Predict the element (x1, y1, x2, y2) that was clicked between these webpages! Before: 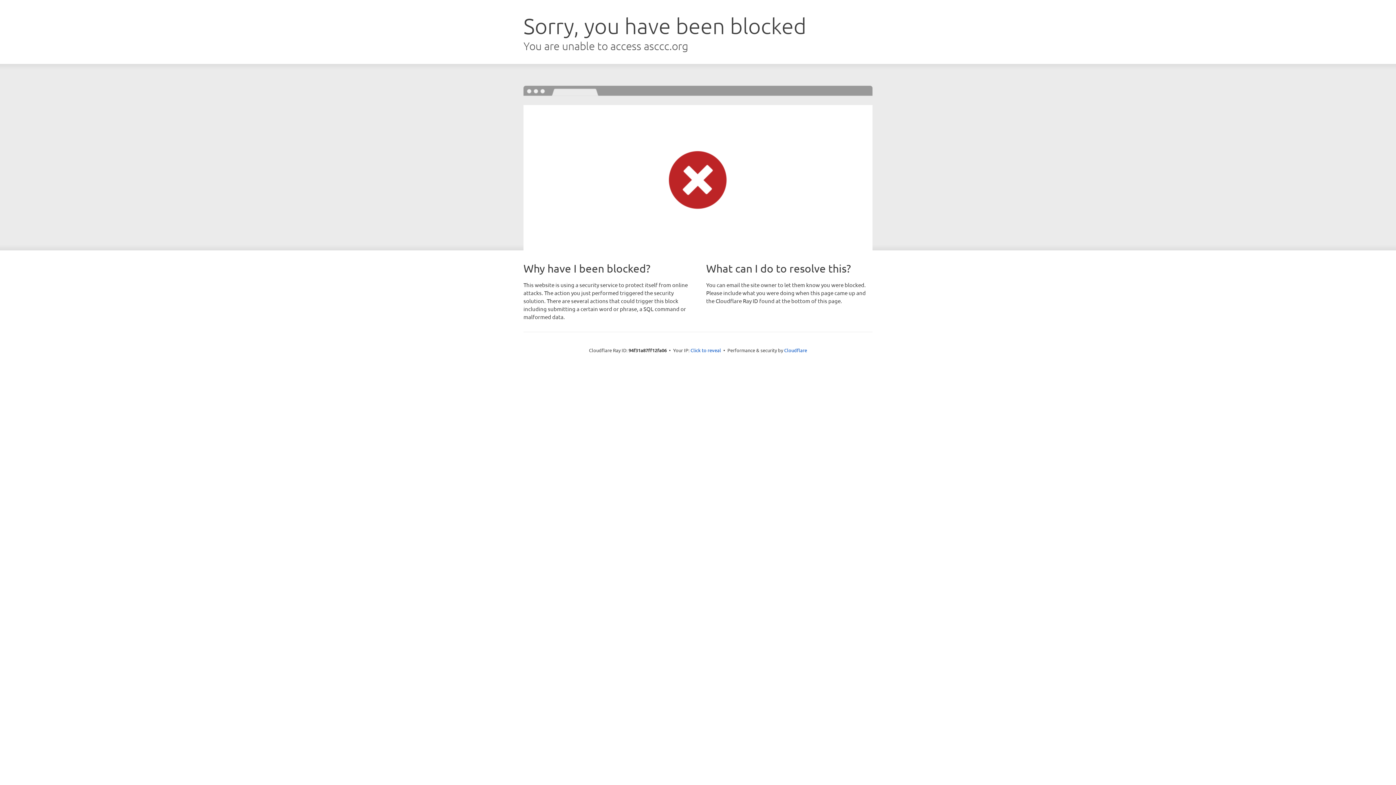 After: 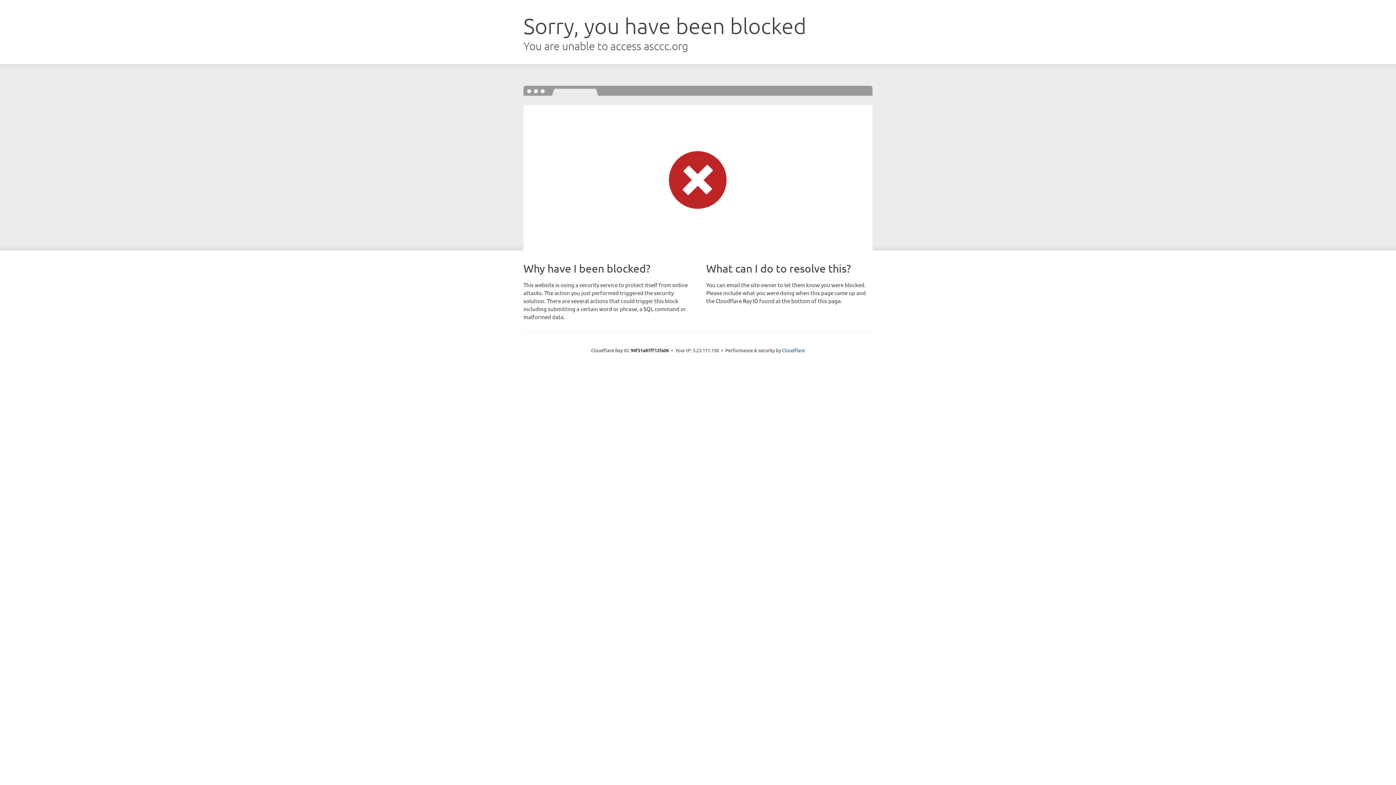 Action: bbox: (690, 346, 721, 353) label: Click to reveal